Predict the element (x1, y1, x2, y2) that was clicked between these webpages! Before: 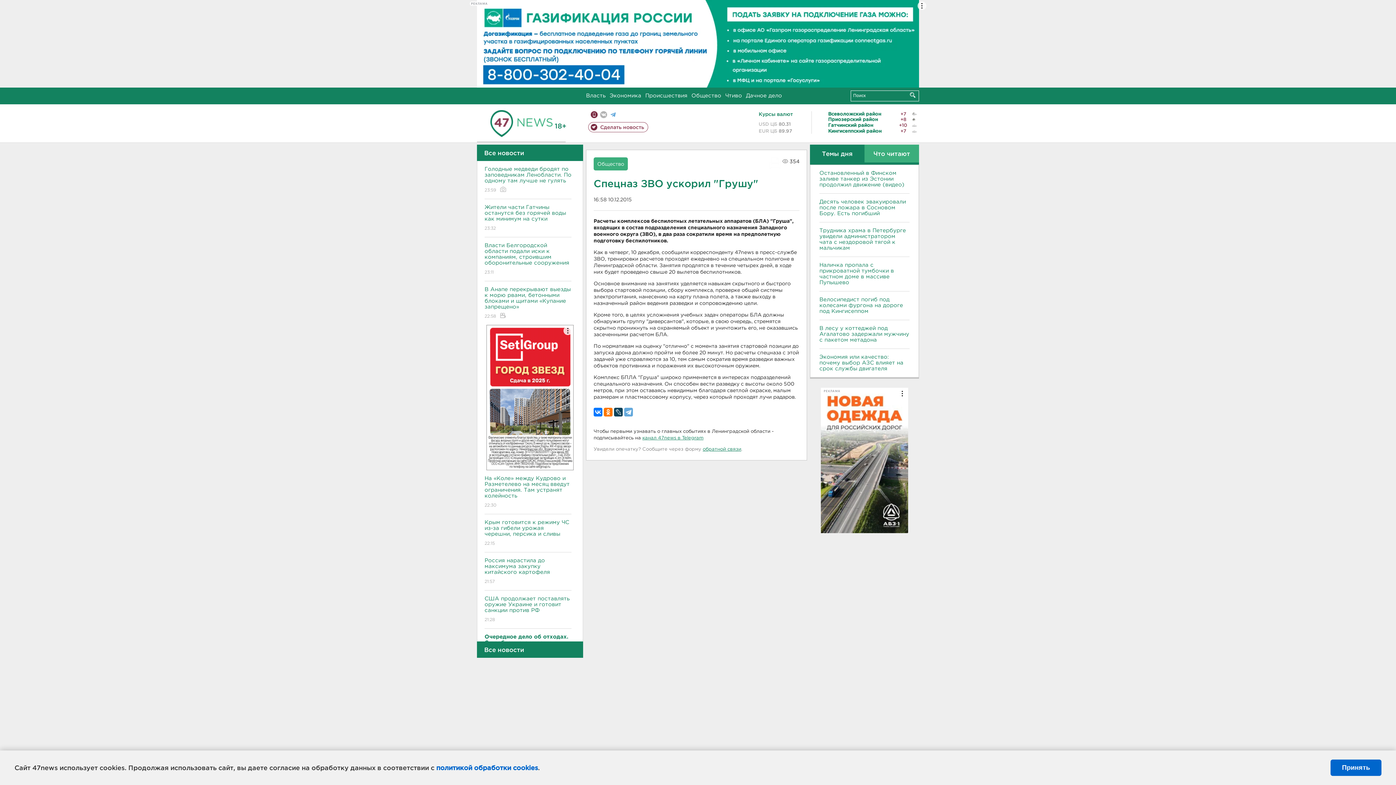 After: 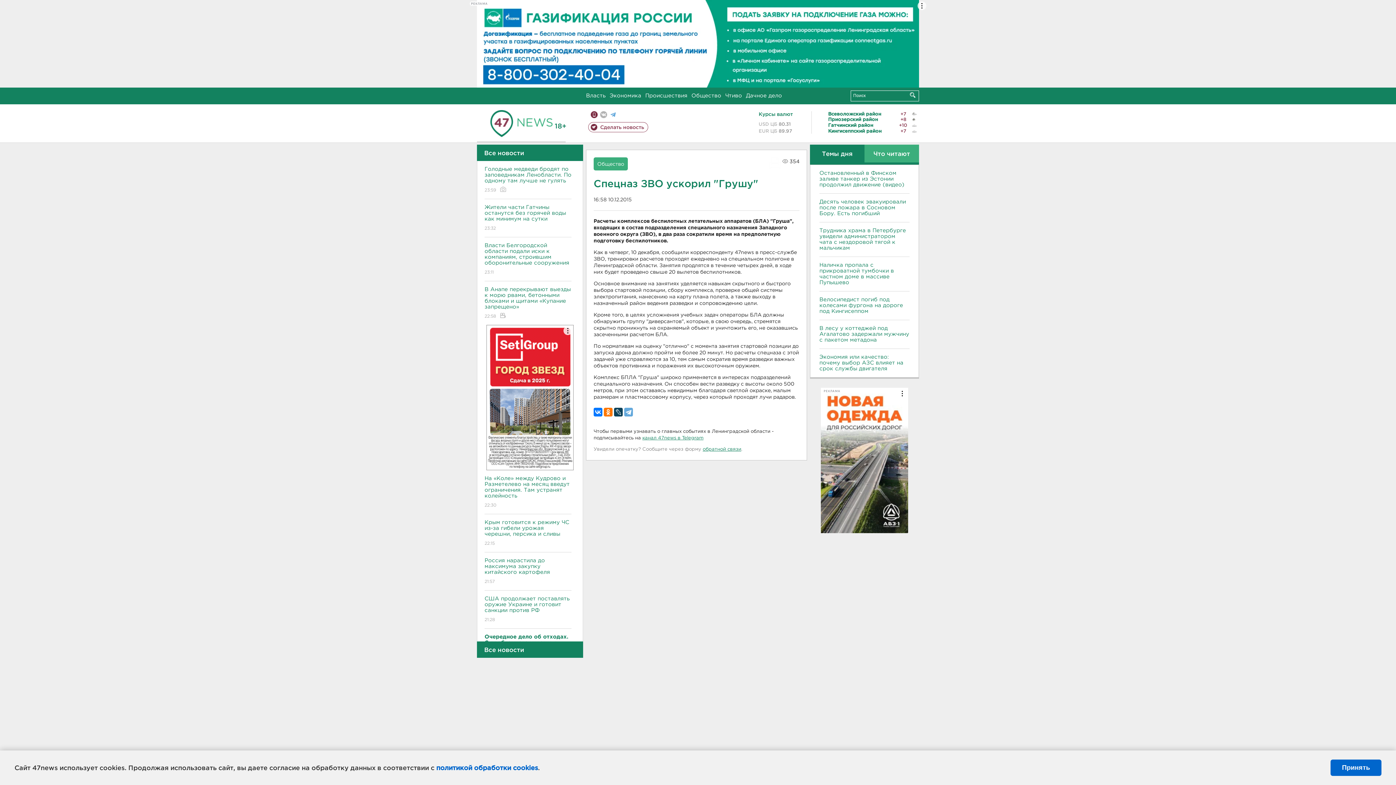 Action: bbox: (486, 324, 573, 470)